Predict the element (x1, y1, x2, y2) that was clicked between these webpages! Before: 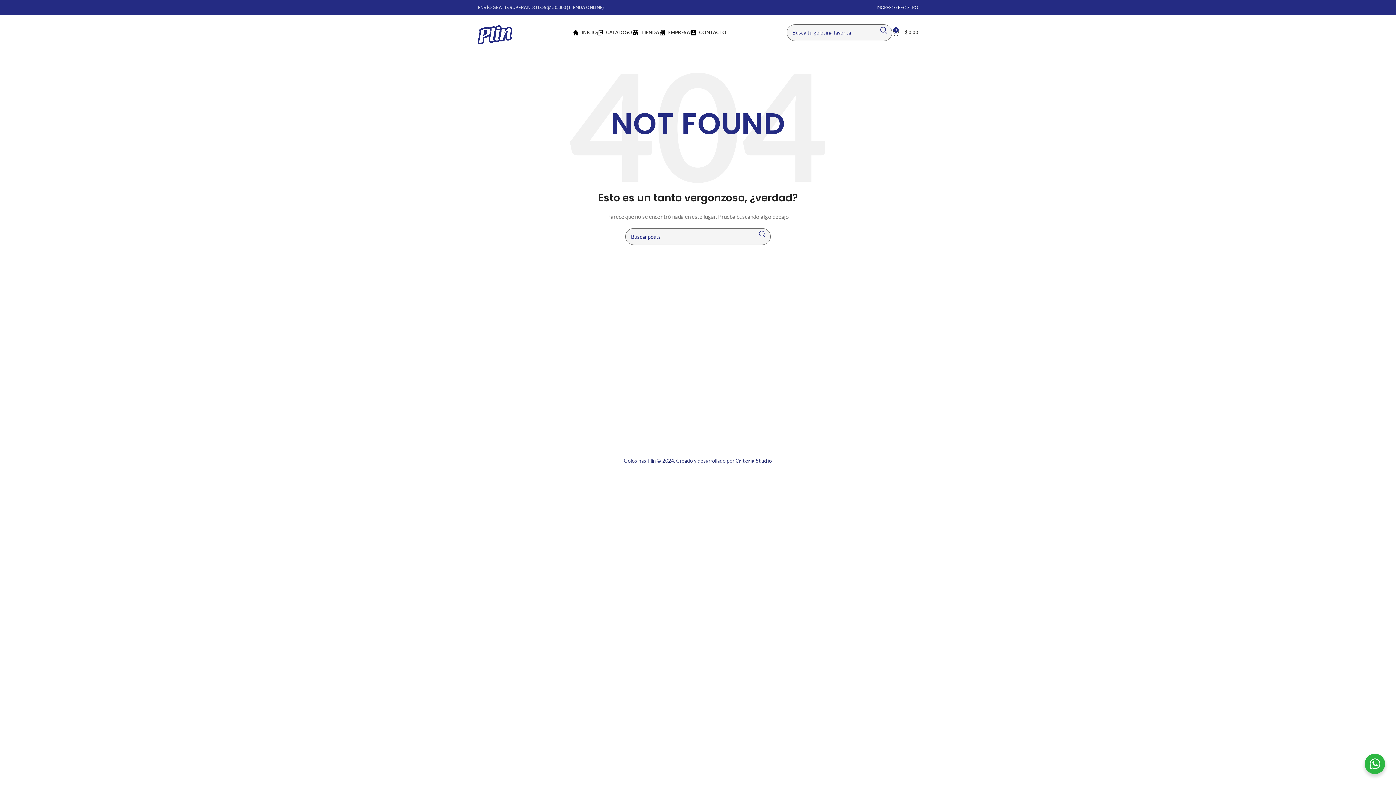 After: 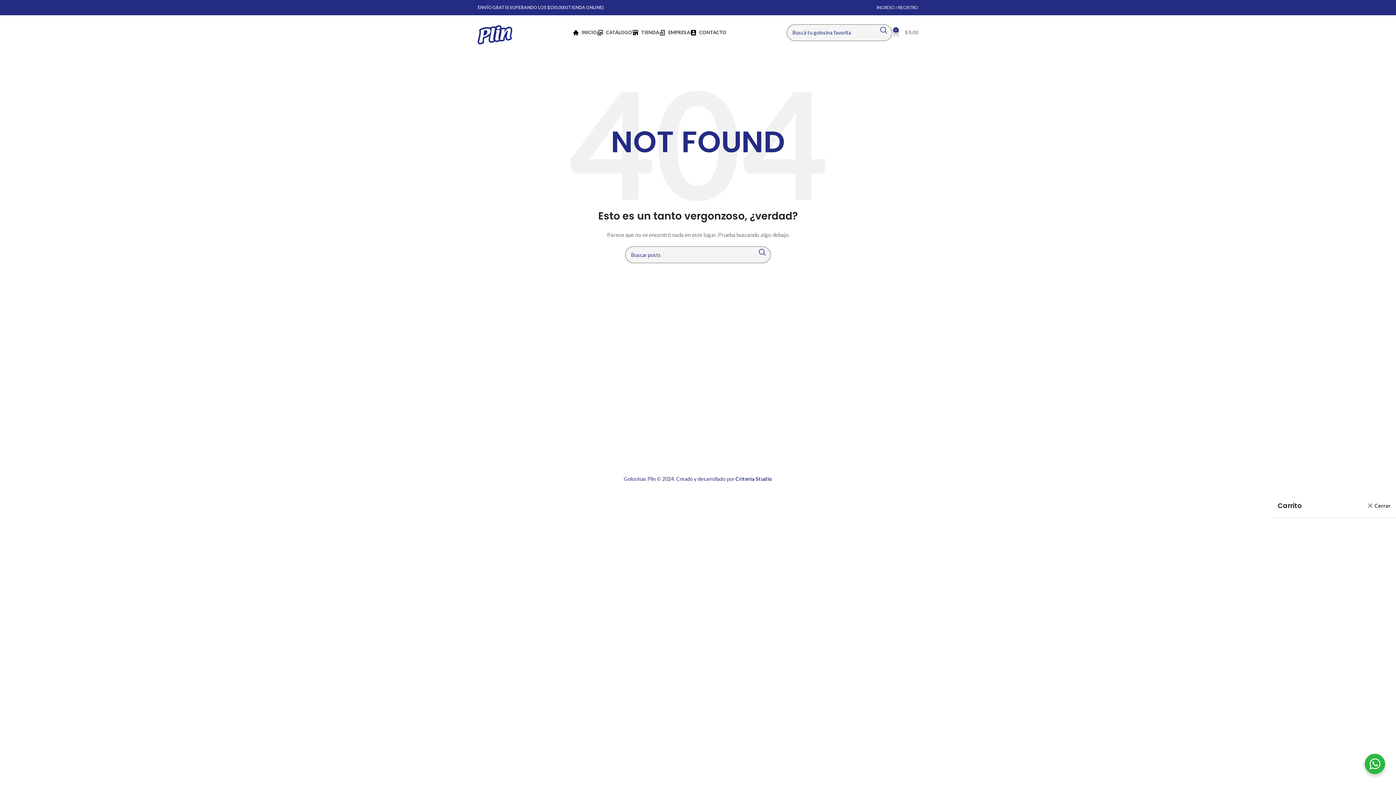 Action: bbox: (892, 25, 918, 39) label: 0
$ 0,00